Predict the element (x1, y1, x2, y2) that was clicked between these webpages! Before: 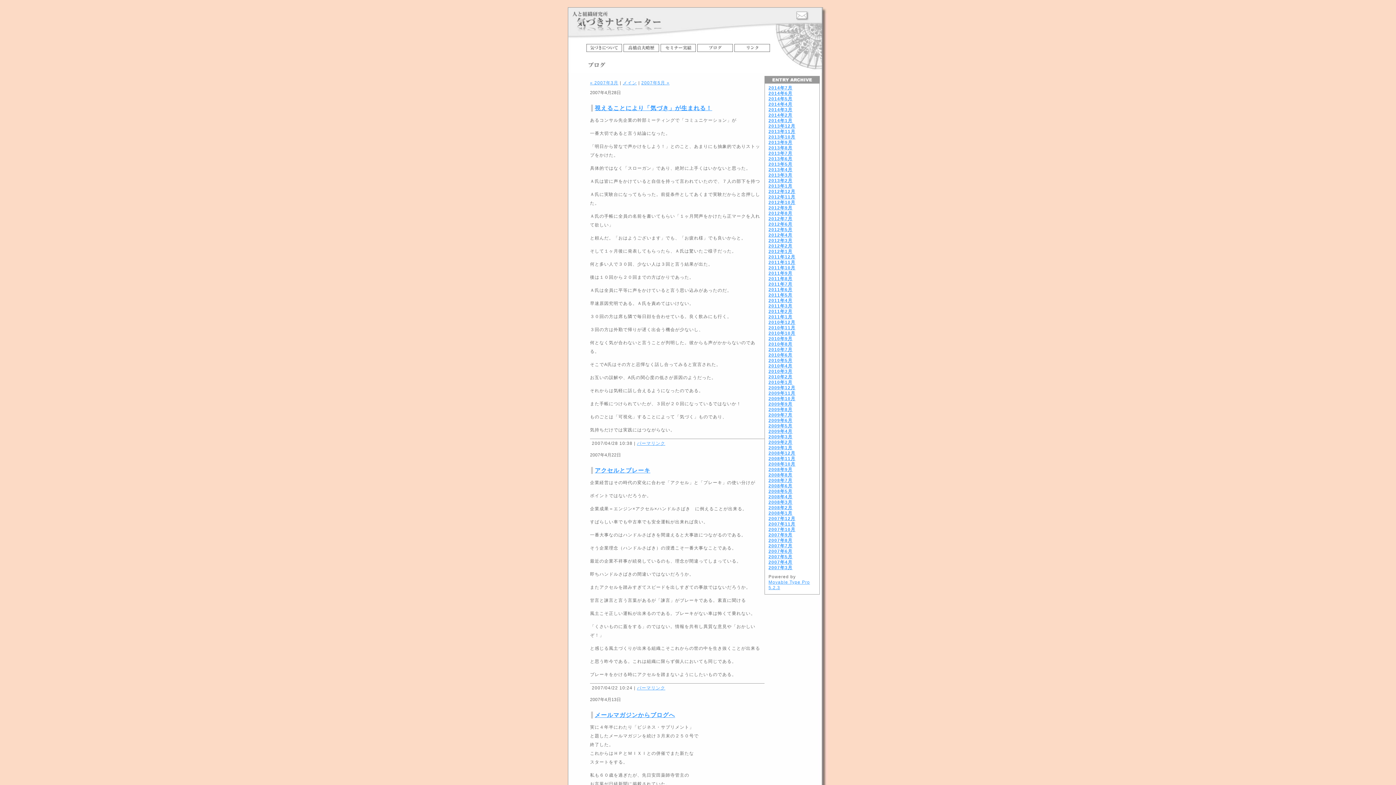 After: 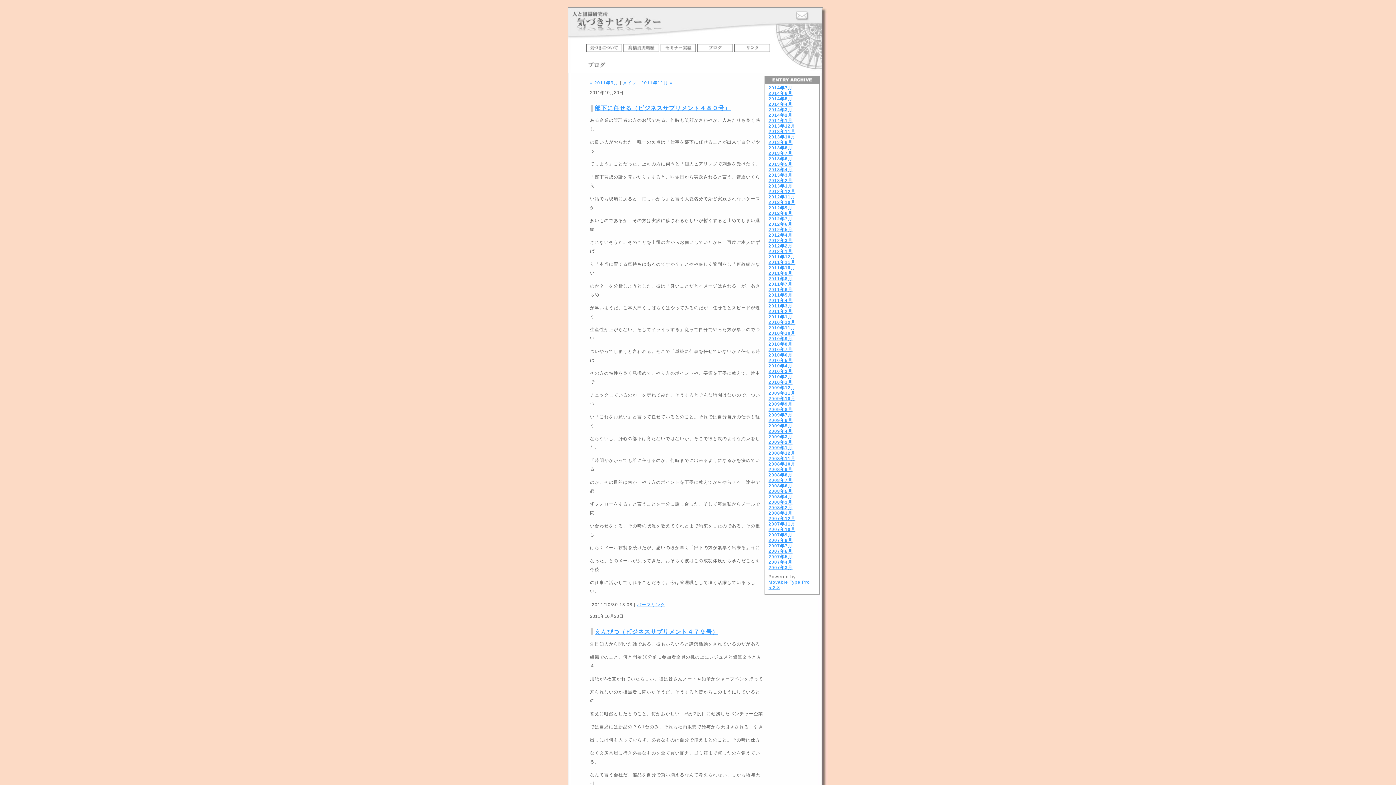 Action: bbox: (768, 265, 795, 270) label: 2011年10月